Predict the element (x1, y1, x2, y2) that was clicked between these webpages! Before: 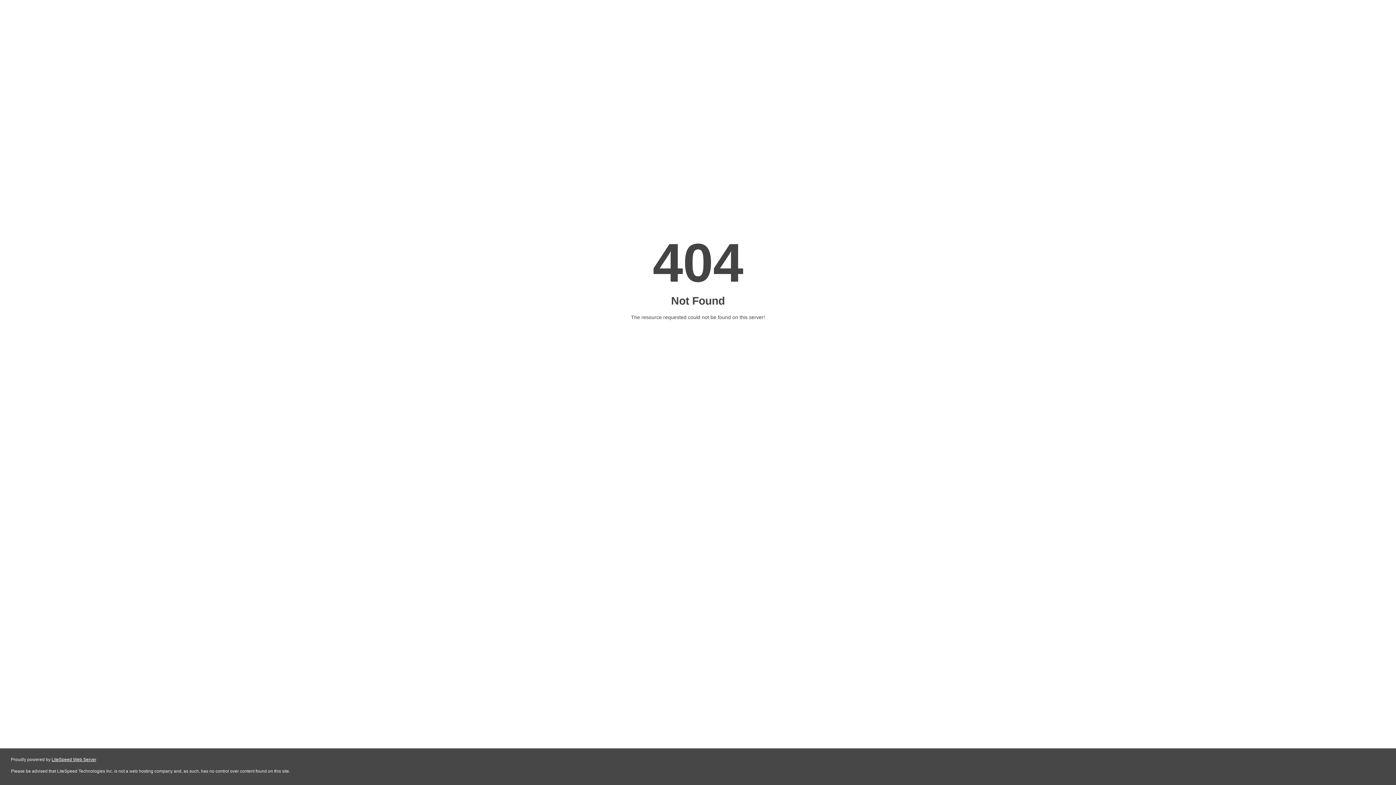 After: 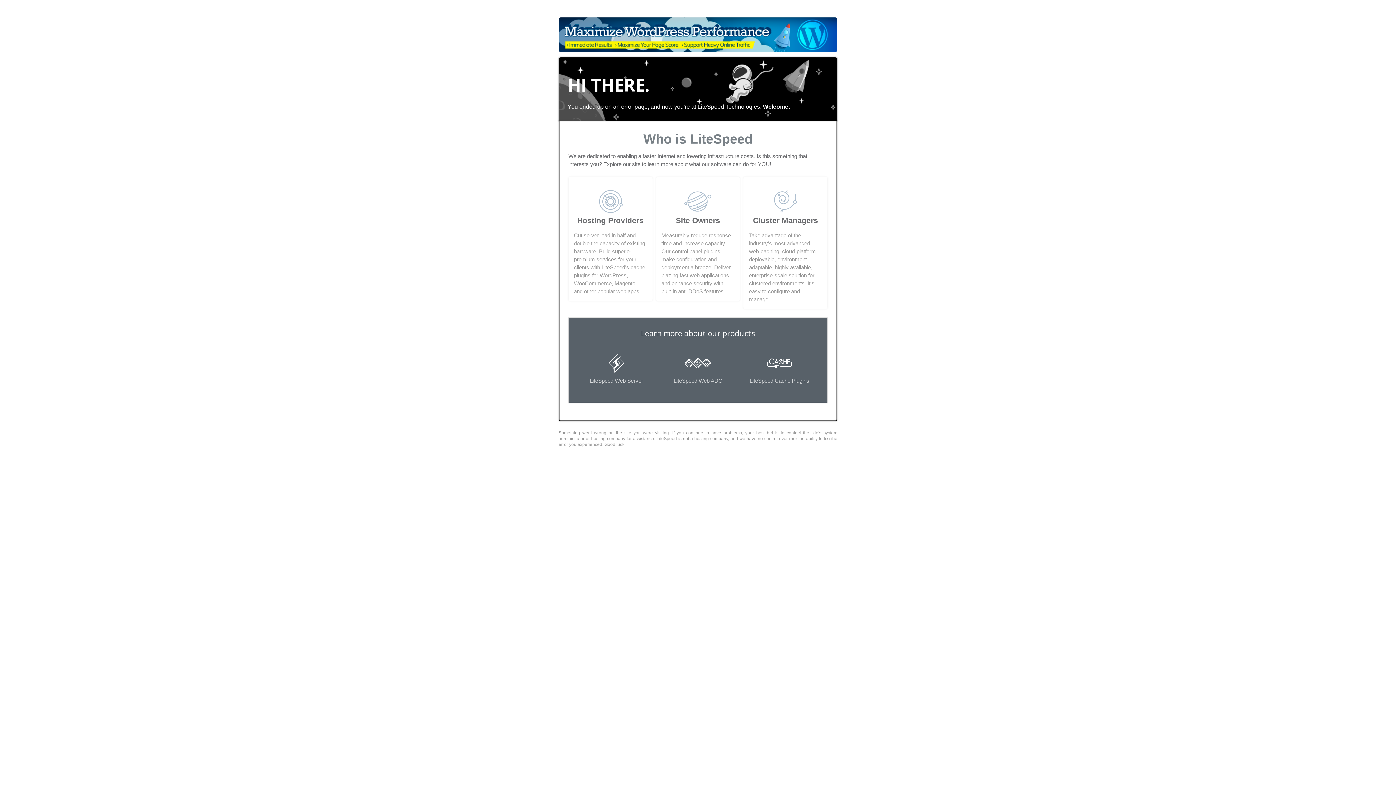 Action: bbox: (51, 757, 96, 762) label: LiteSpeed Web Server